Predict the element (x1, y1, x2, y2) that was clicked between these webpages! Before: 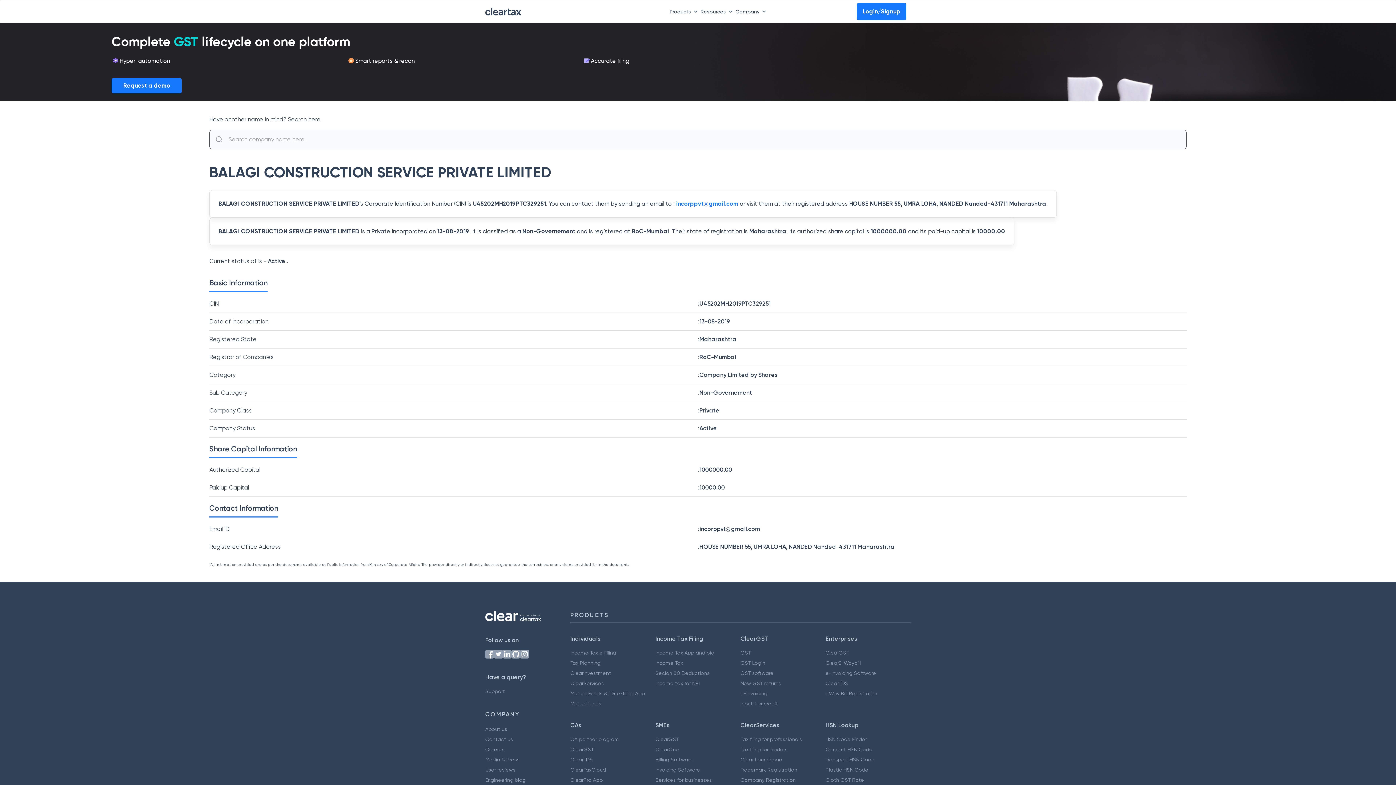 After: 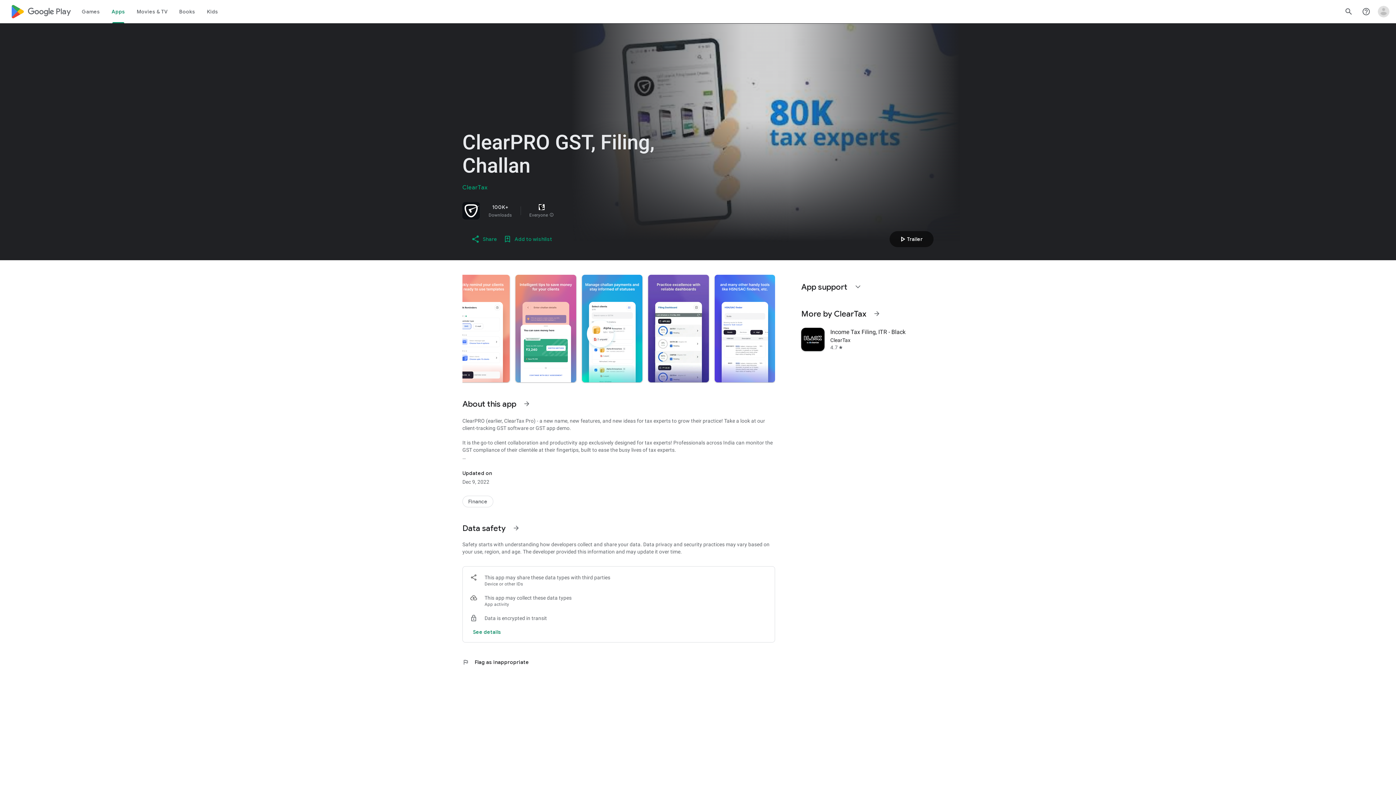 Action: bbox: (570, 777, 602, 783) label: ClearPro App